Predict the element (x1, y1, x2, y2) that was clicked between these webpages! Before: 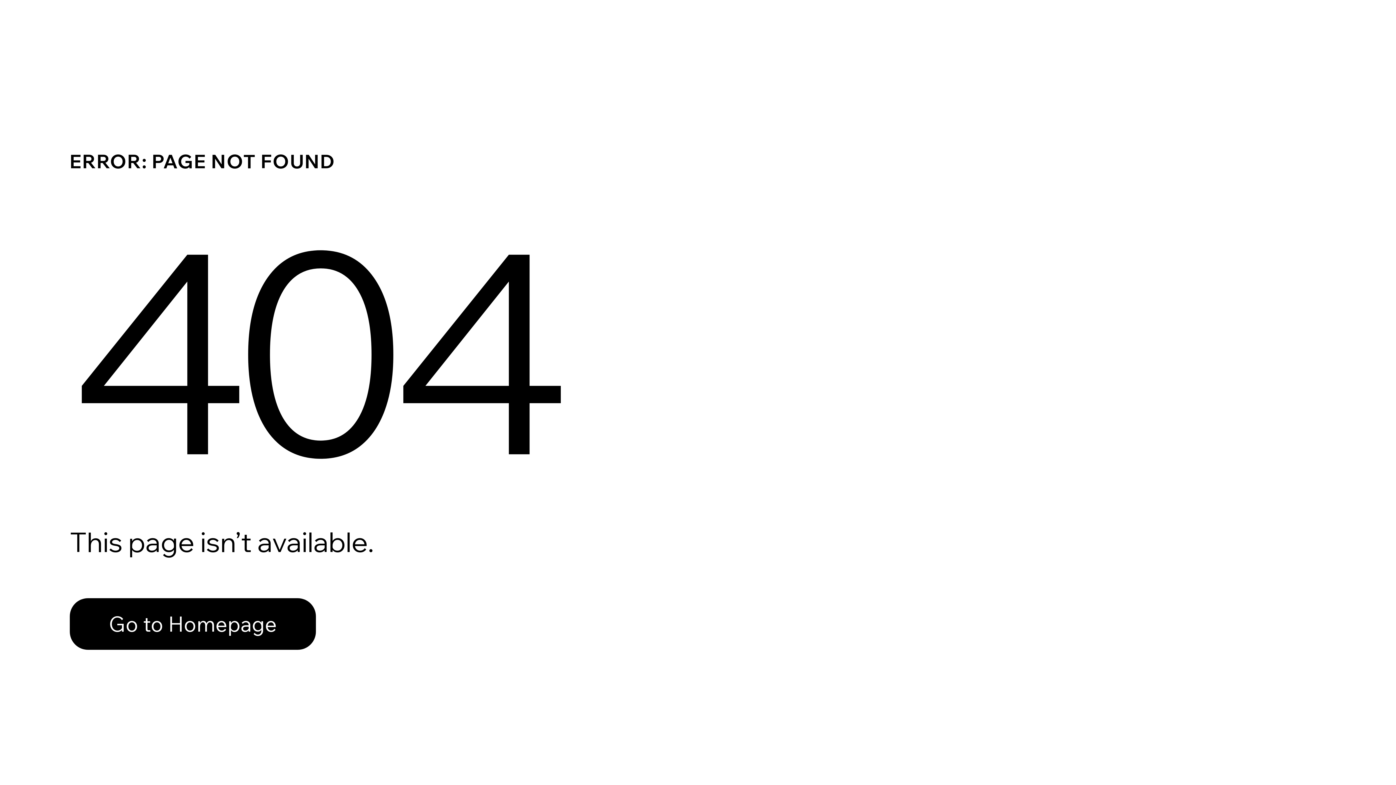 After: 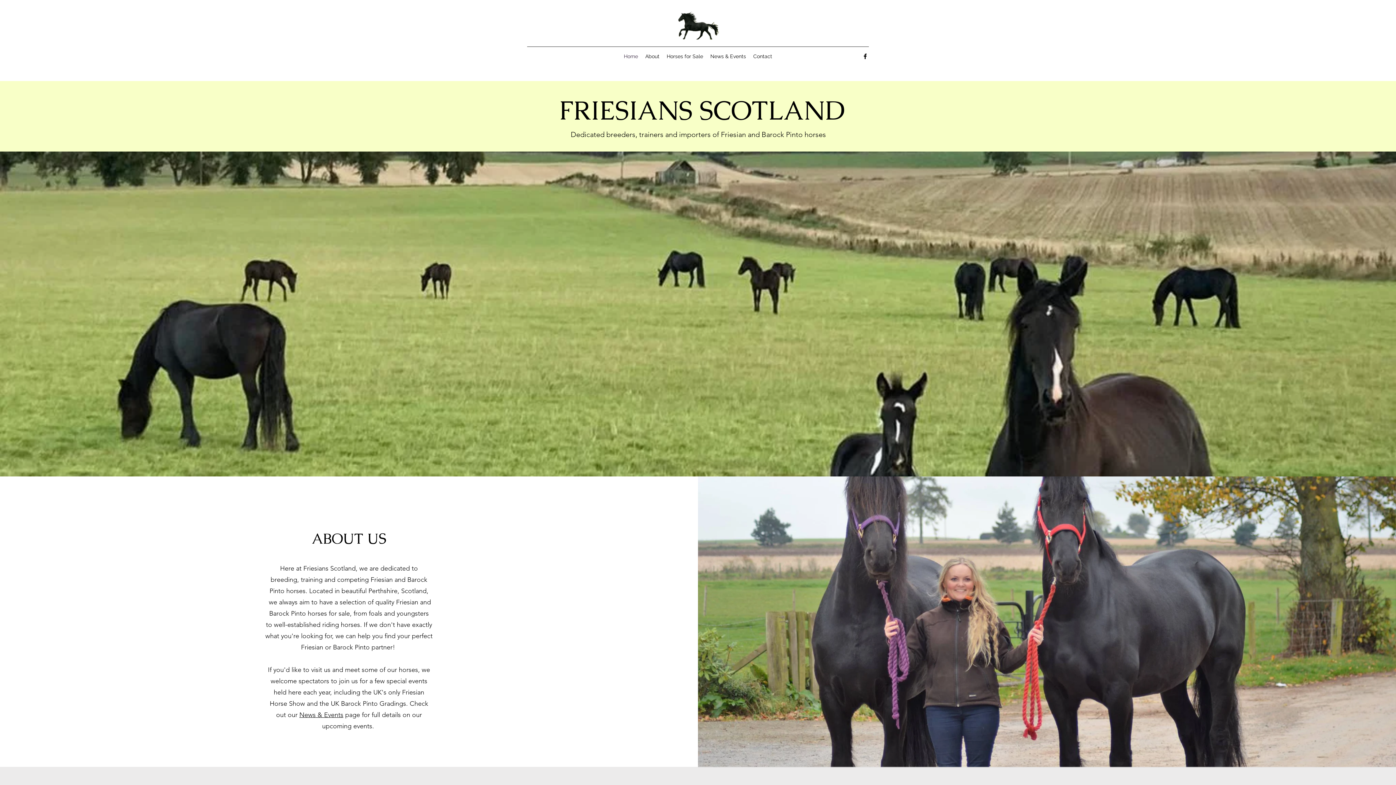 Action: label: Go to Homepage bbox: (69, 598, 316, 650)